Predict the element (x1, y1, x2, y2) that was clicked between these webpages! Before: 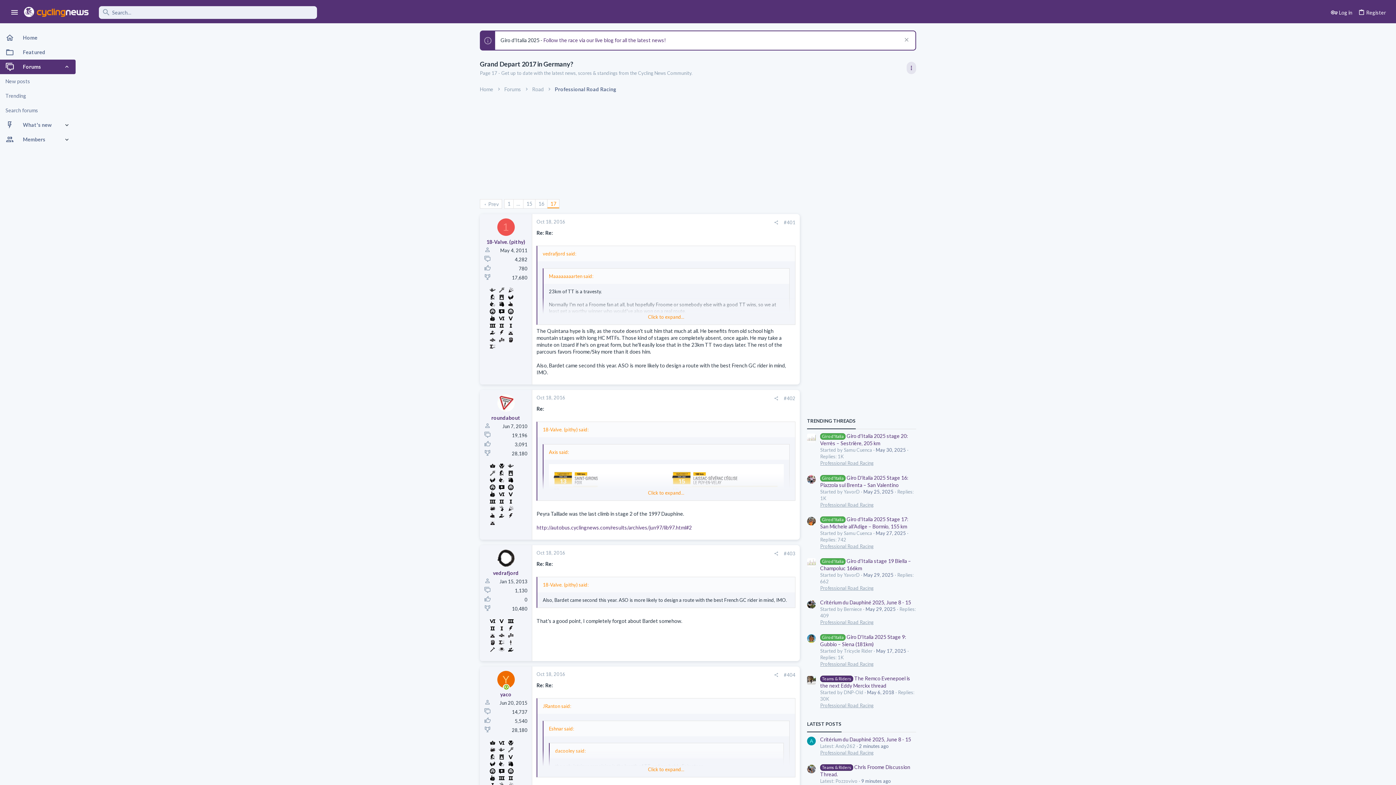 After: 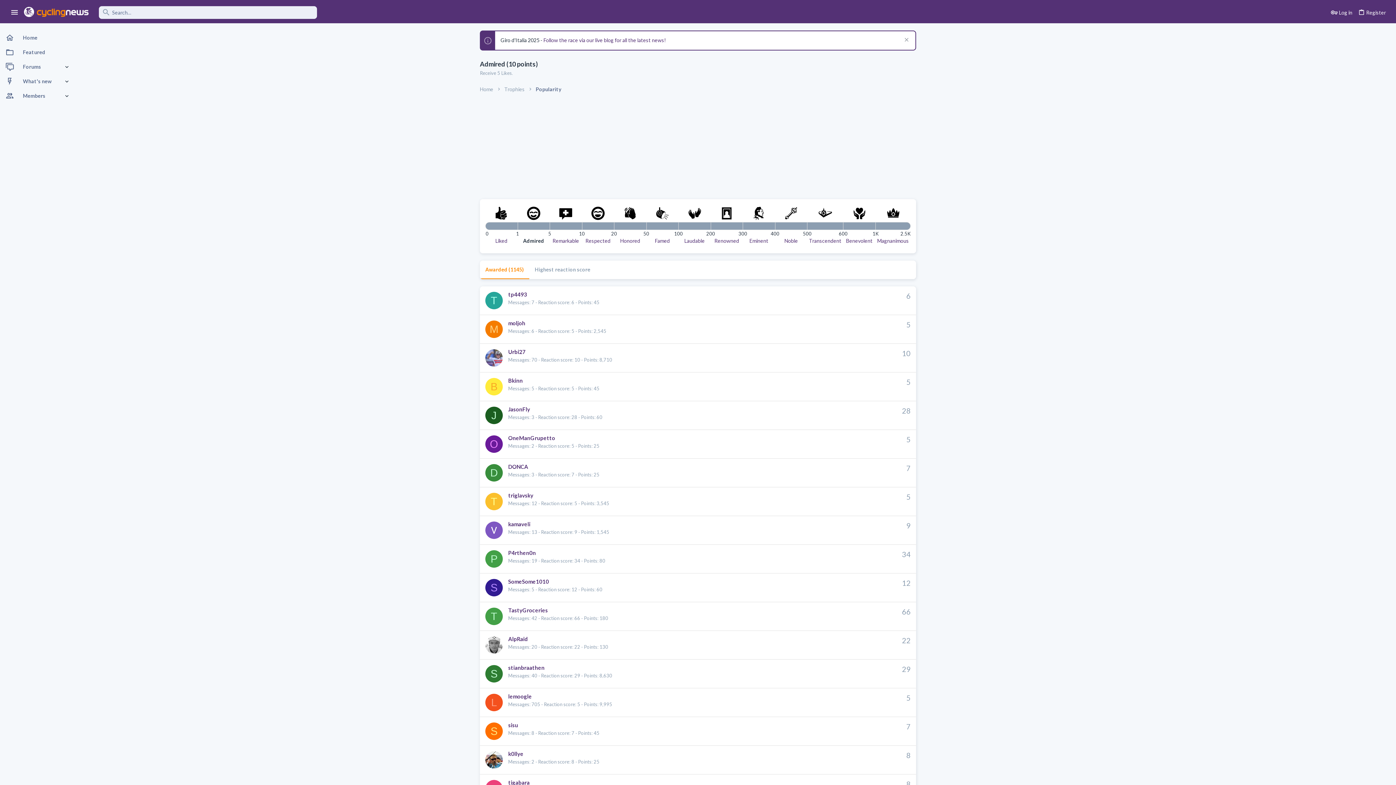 Action: bbox: (506, 767, 514, 774)